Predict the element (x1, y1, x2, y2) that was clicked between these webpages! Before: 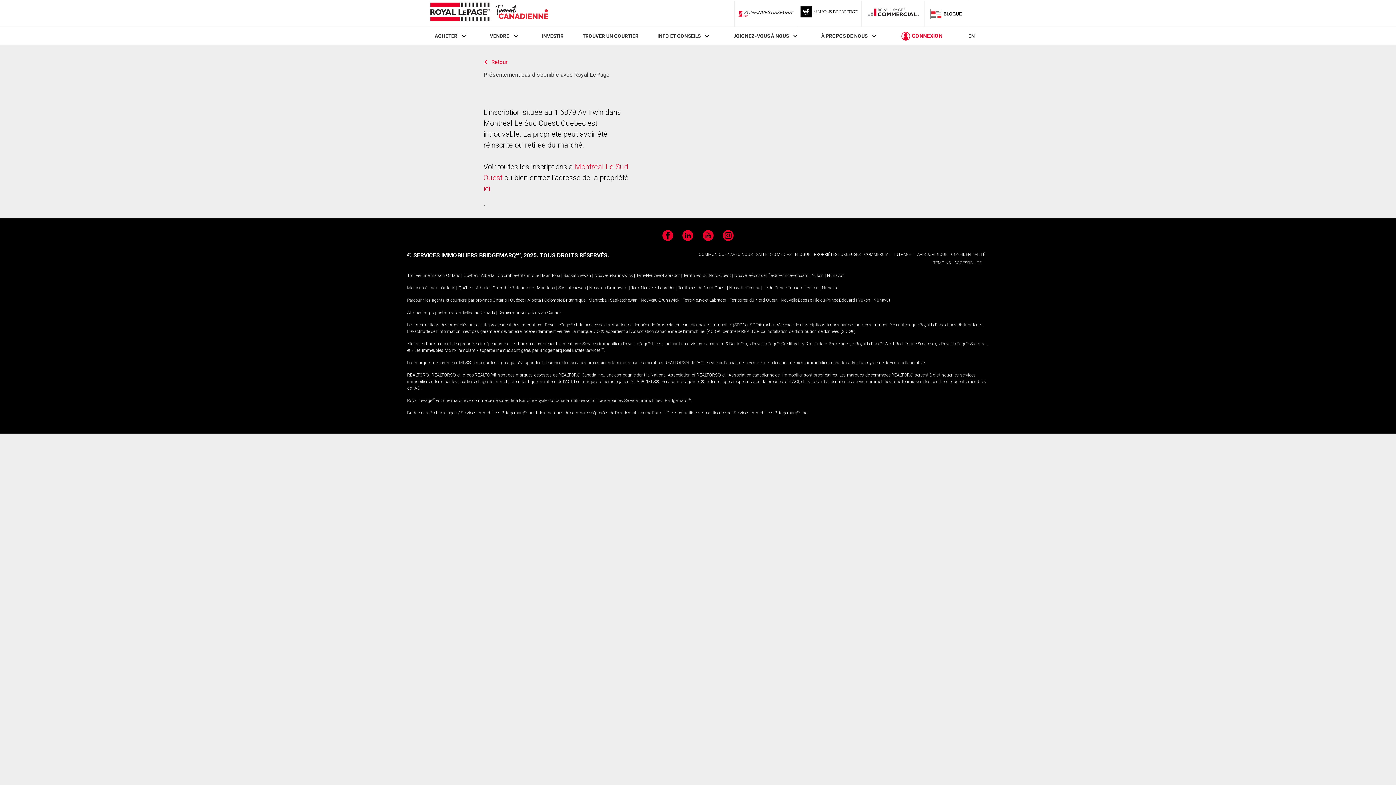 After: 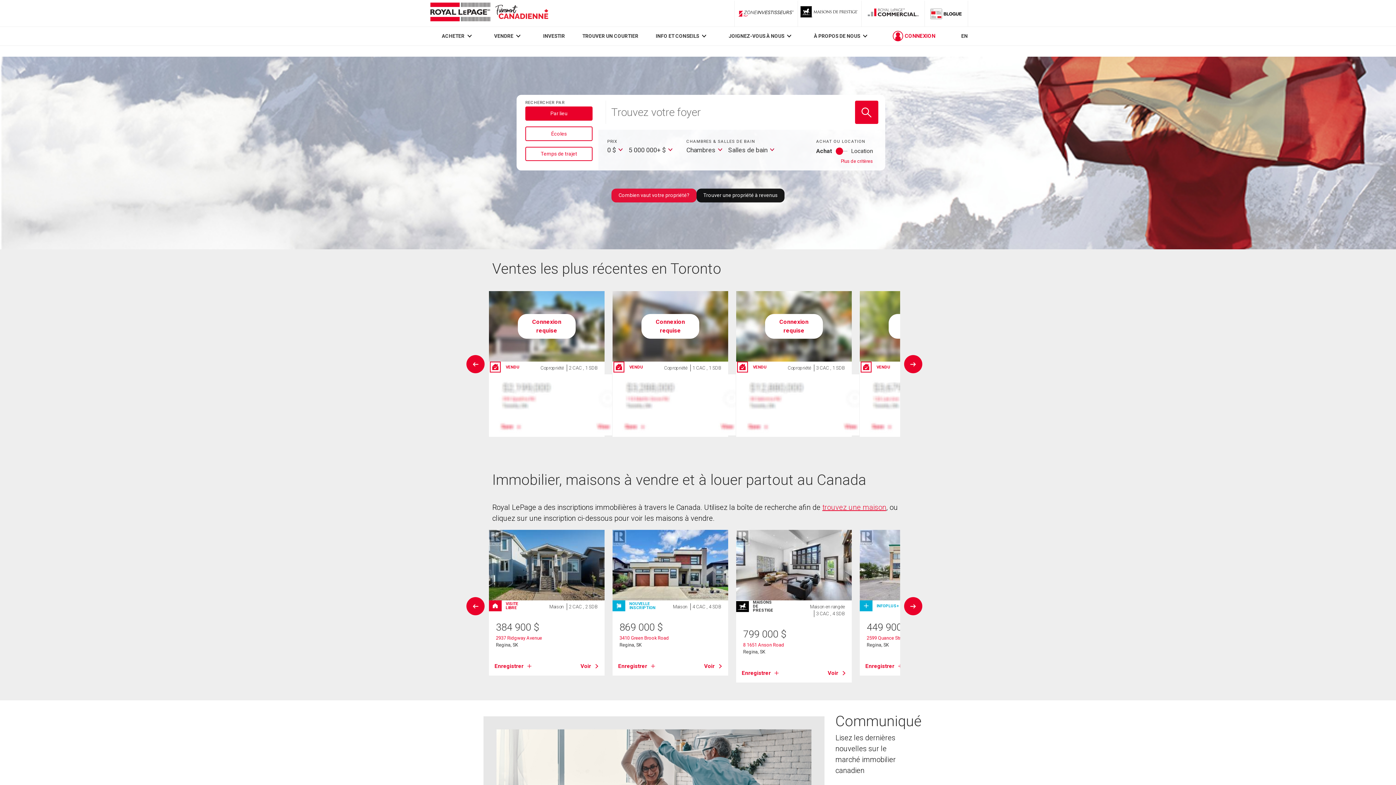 Action: label: ici bbox: (483, 184, 490, 193)